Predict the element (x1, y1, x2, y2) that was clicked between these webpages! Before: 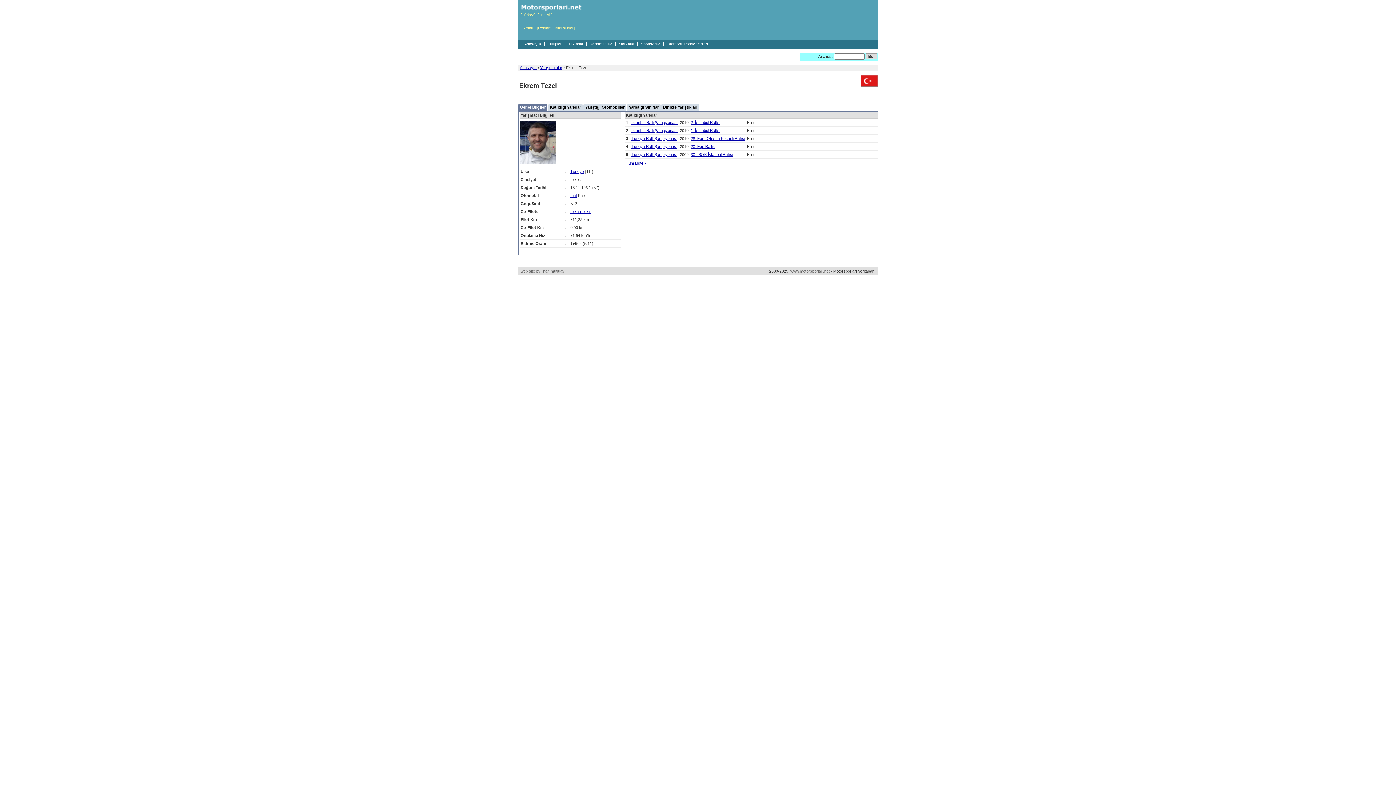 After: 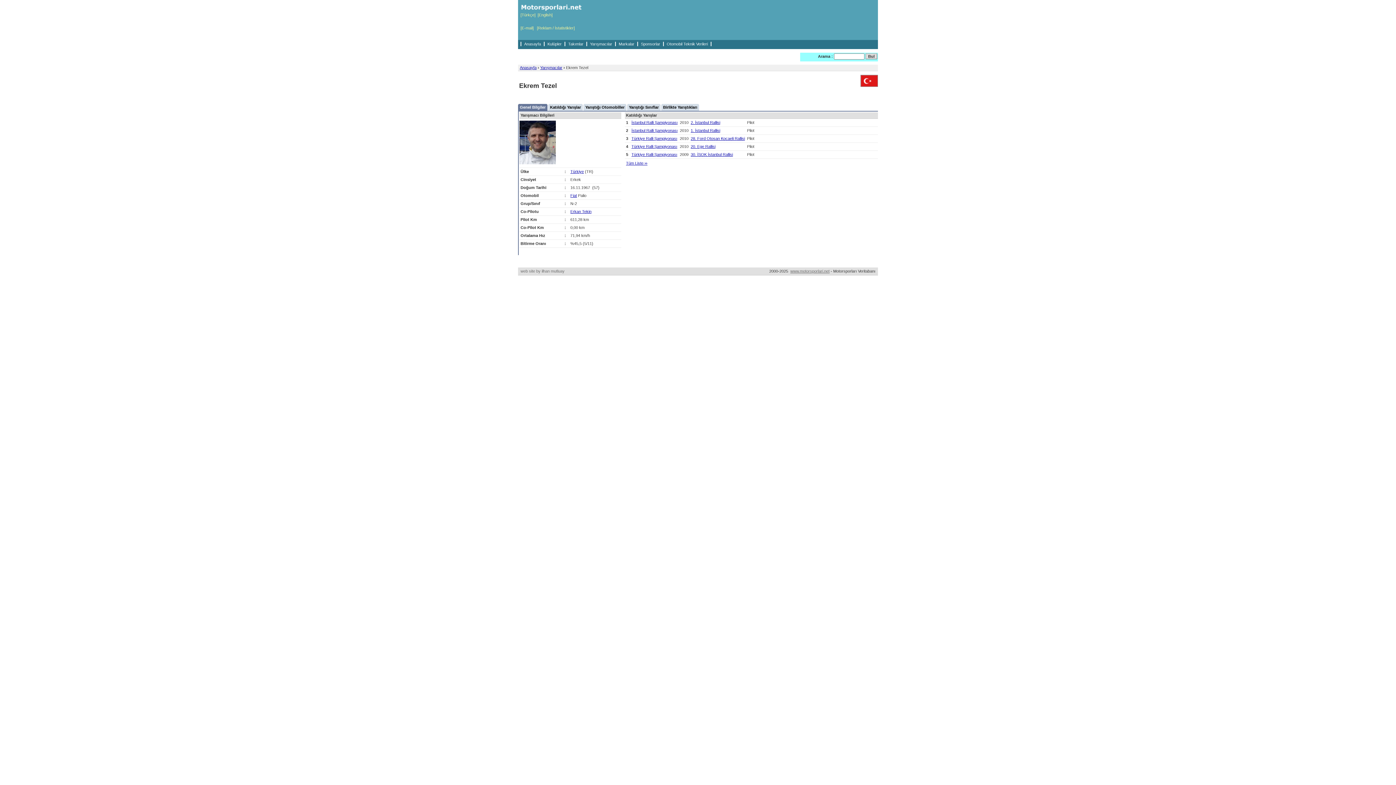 Action: label: web site by ilhan mutluay bbox: (520, 269, 564, 273)